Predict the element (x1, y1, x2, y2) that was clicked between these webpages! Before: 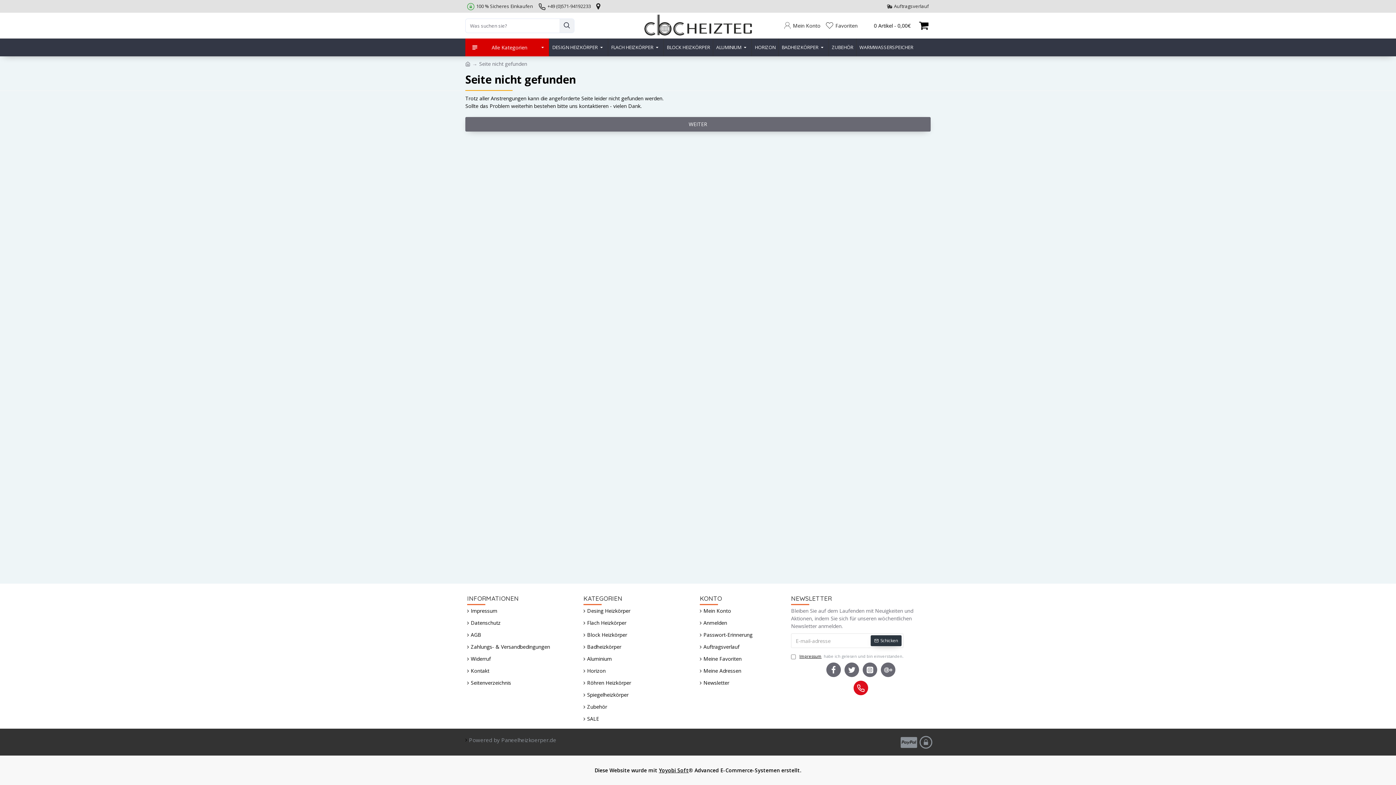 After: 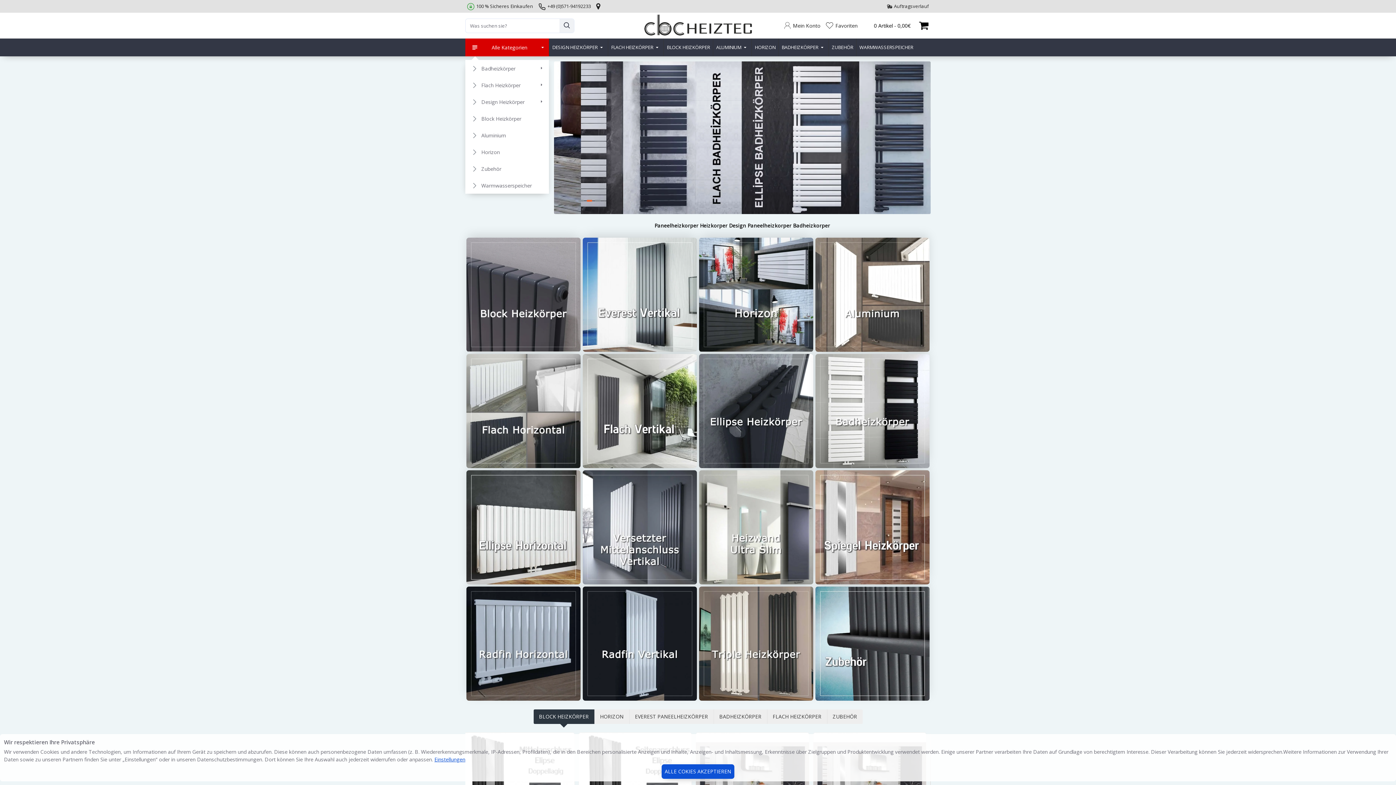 Action: bbox: (465, 60, 470, 67)